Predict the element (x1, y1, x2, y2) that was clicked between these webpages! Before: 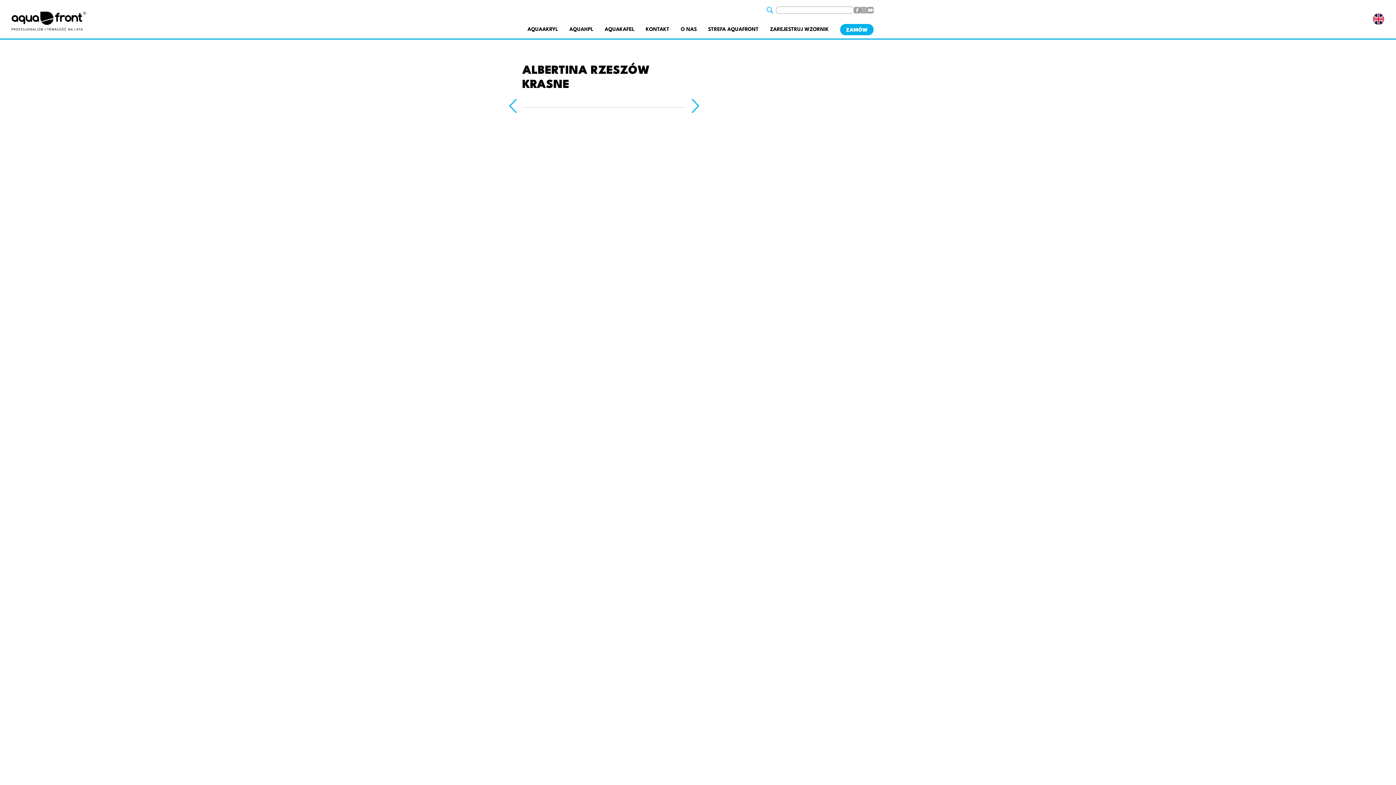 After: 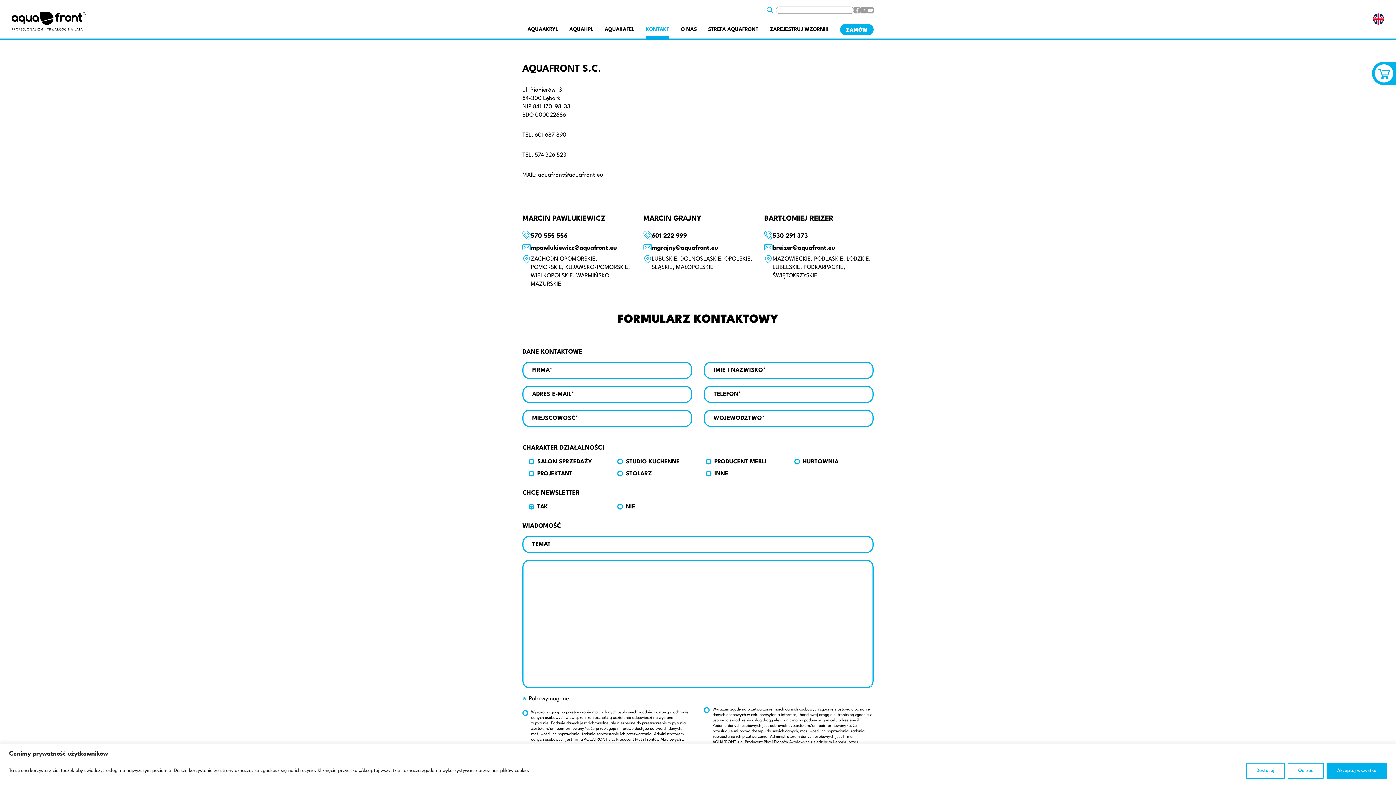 Action: label: KONTAKT bbox: (645, 26, 669, 32)